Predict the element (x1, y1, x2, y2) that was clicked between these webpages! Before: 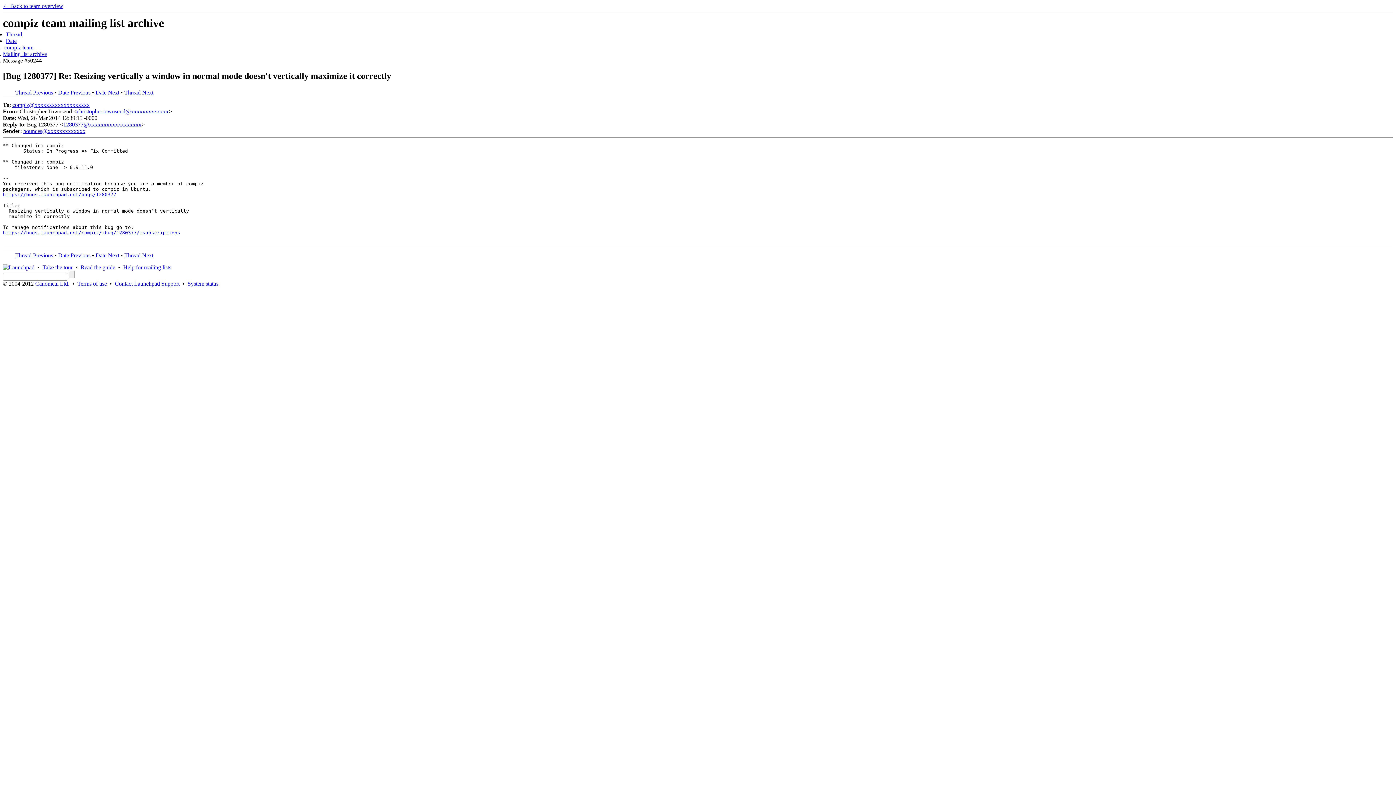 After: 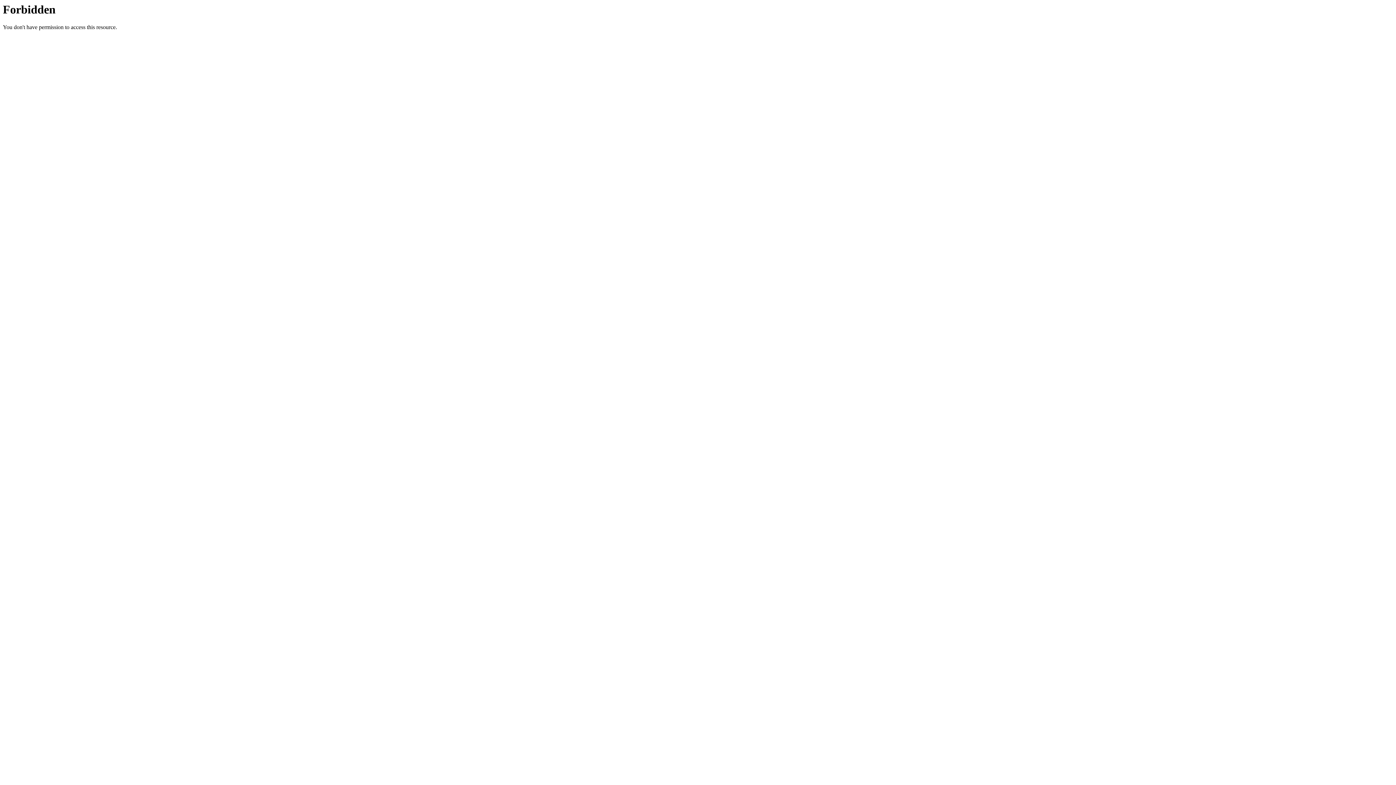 Action: bbox: (2, 191, 116, 197) label: https://bugs.launchpad.net/bugs/1280377